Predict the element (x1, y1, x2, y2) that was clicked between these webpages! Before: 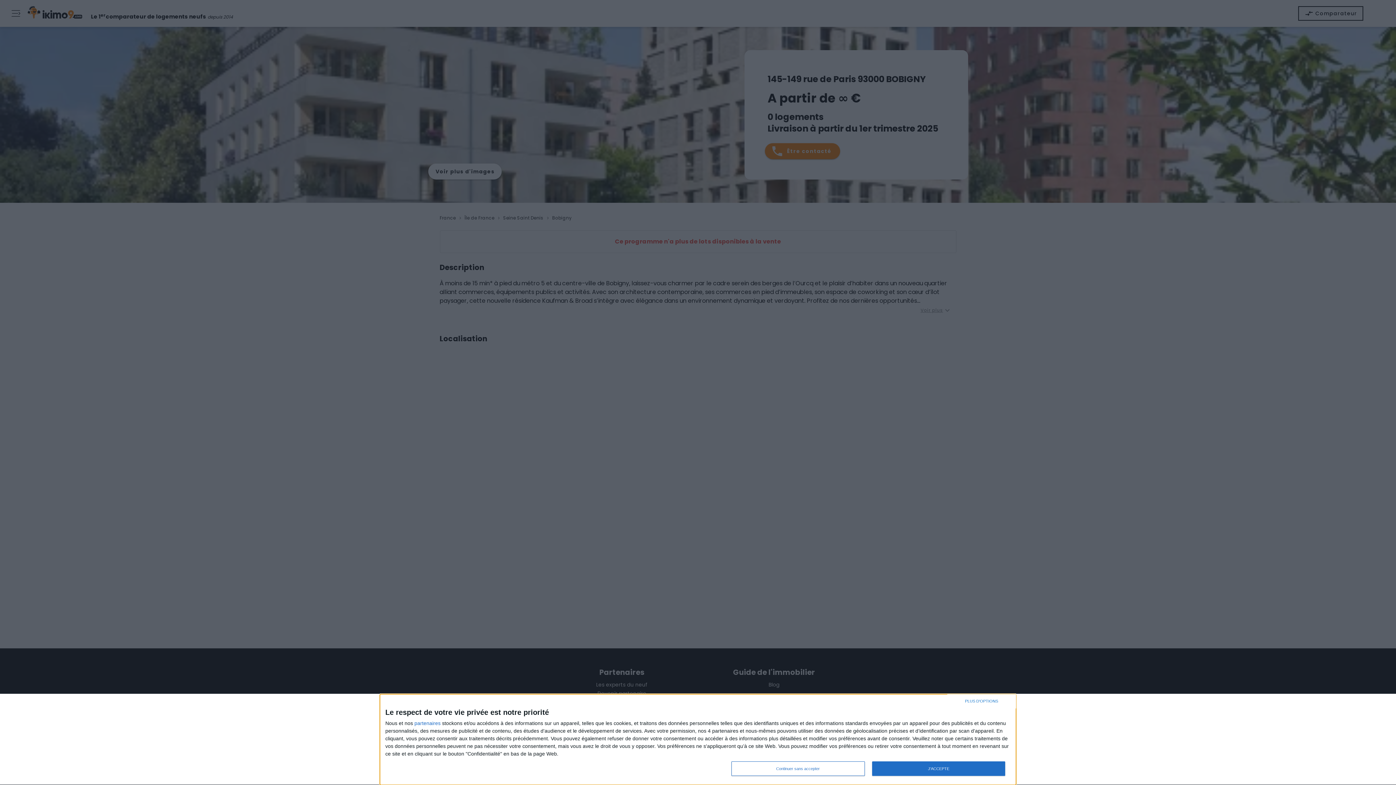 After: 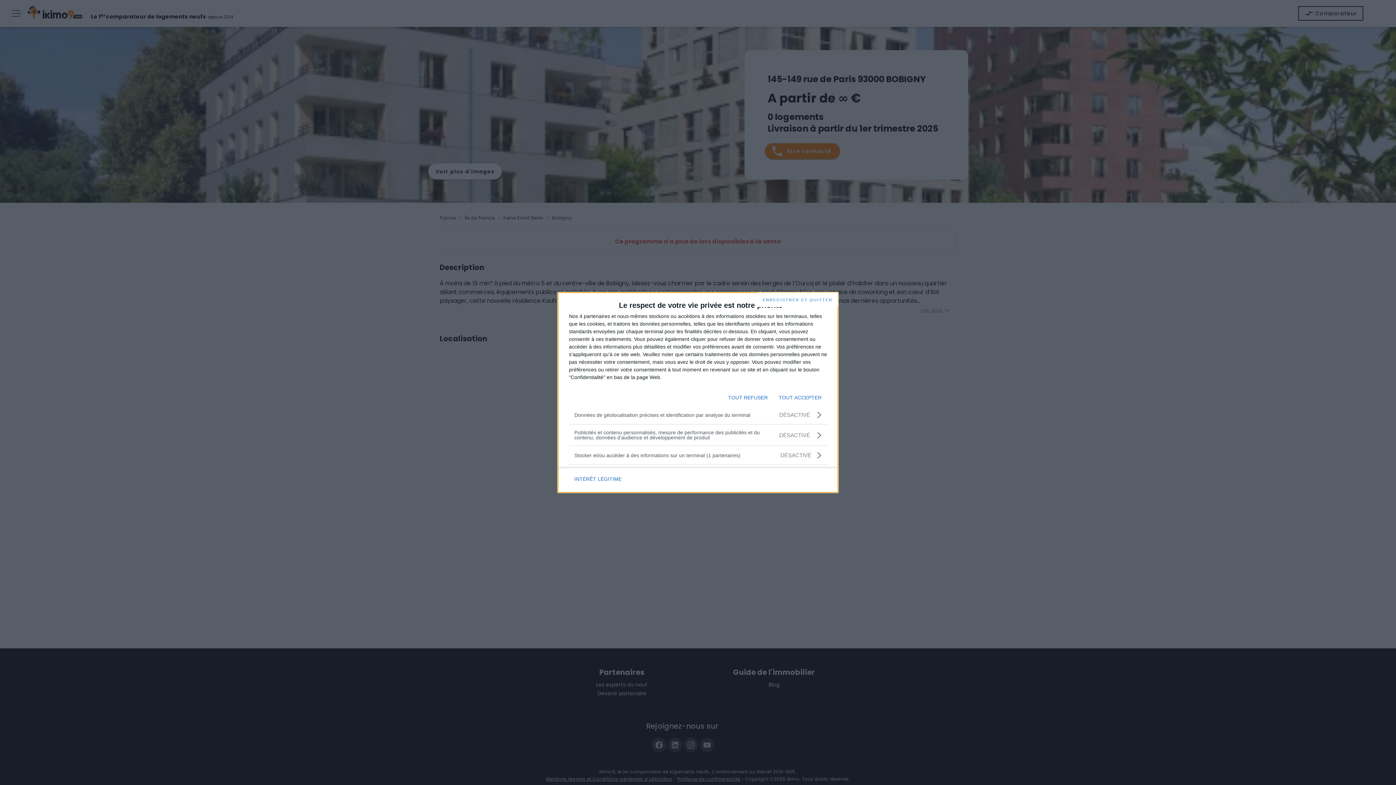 Action: bbox: (947, 694, 1016, 708) label: PLUS D'OPTIONS